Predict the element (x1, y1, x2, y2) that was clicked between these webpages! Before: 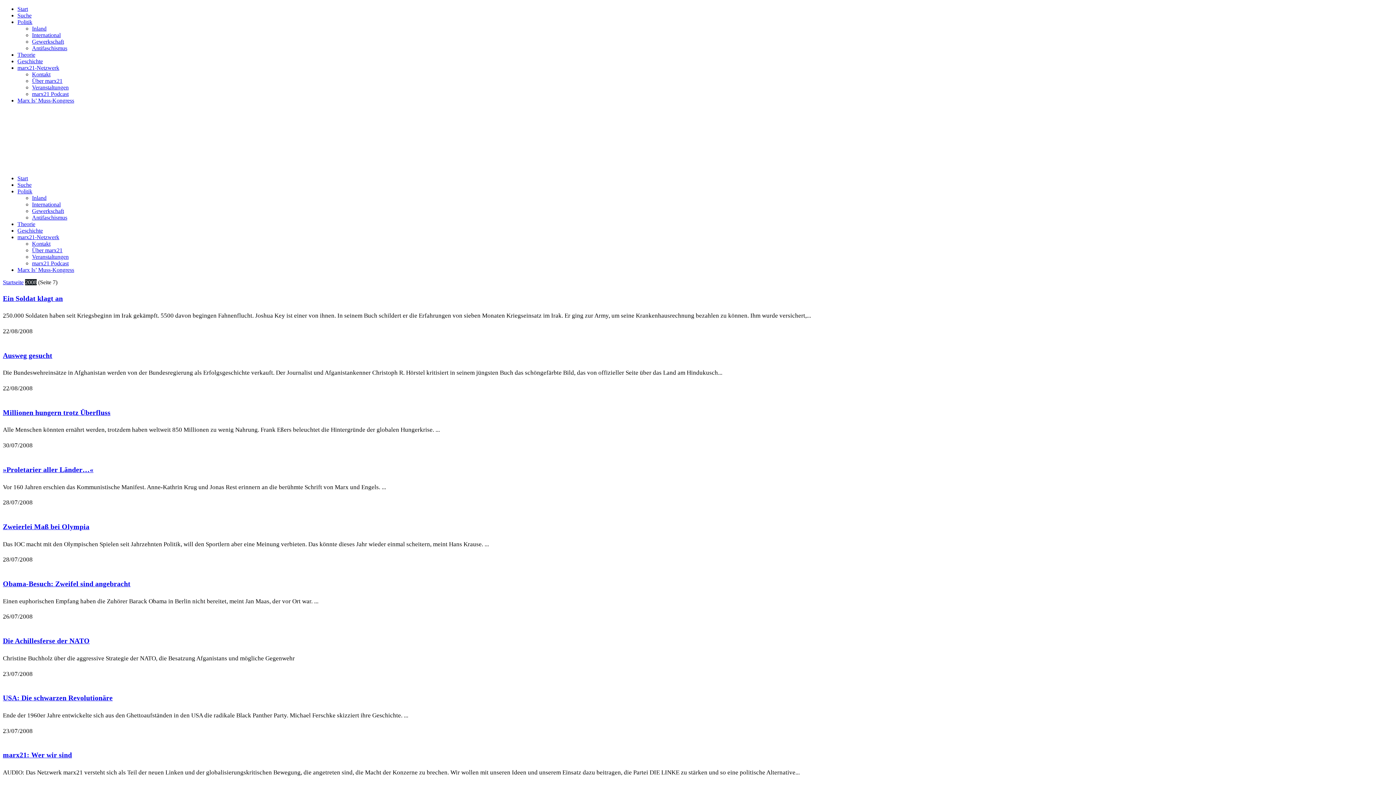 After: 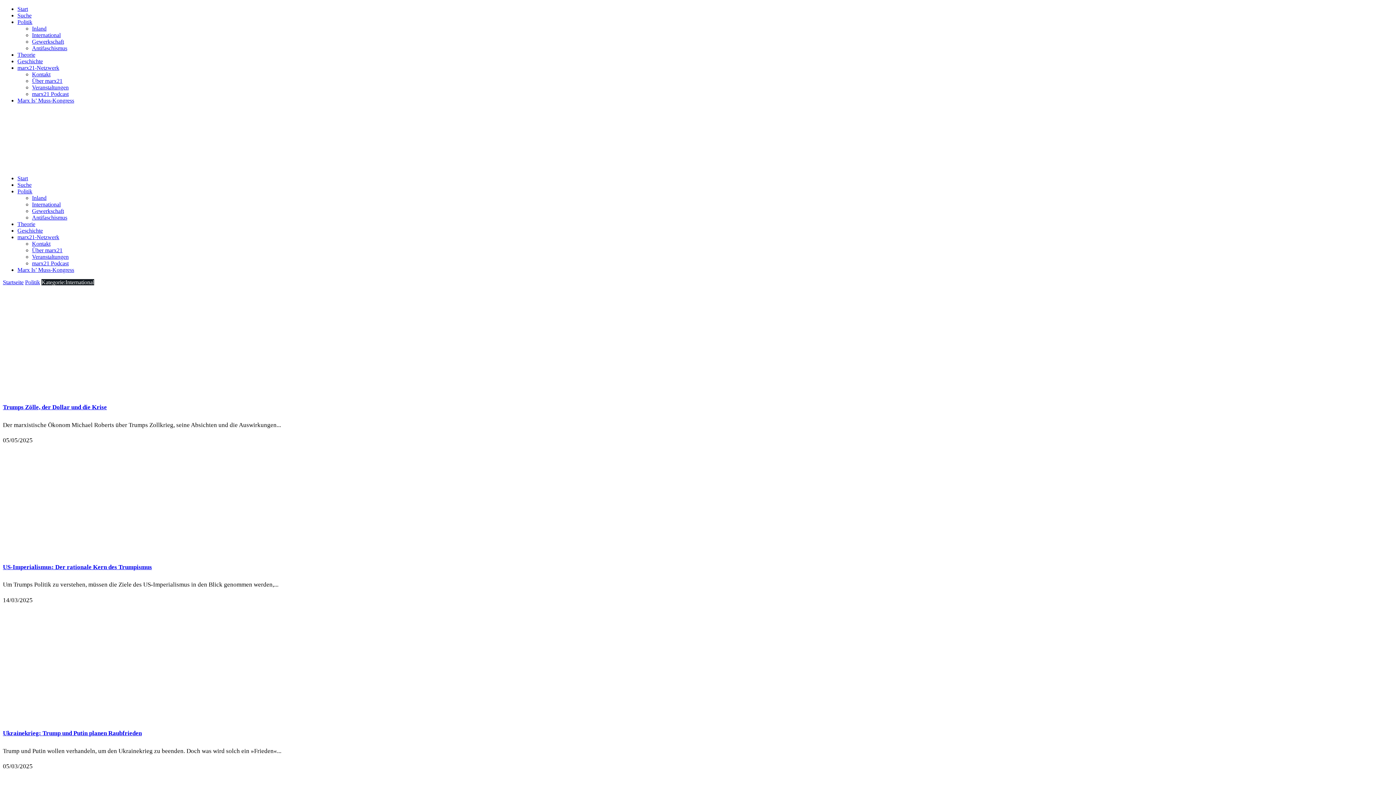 Action: label: International bbox: (32, 201, 60, 207)